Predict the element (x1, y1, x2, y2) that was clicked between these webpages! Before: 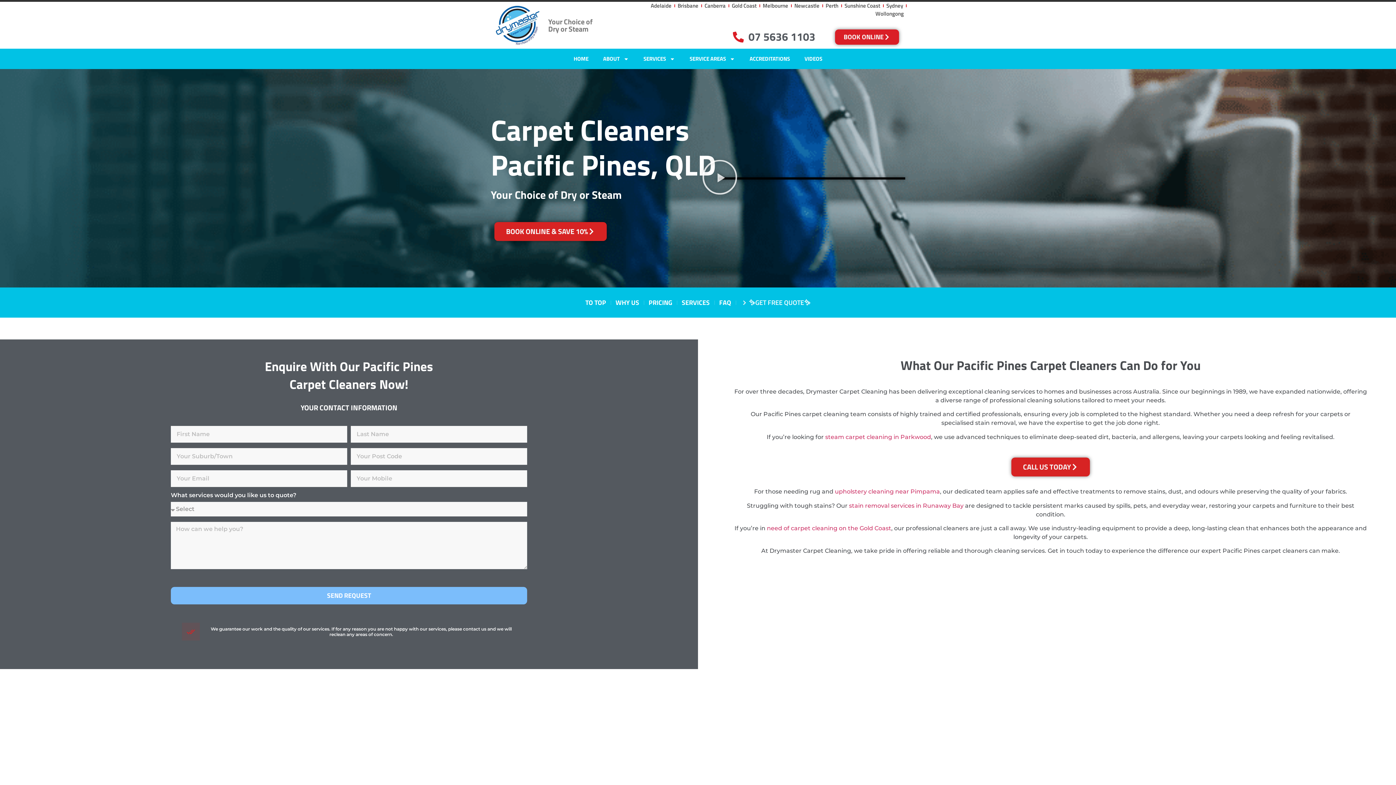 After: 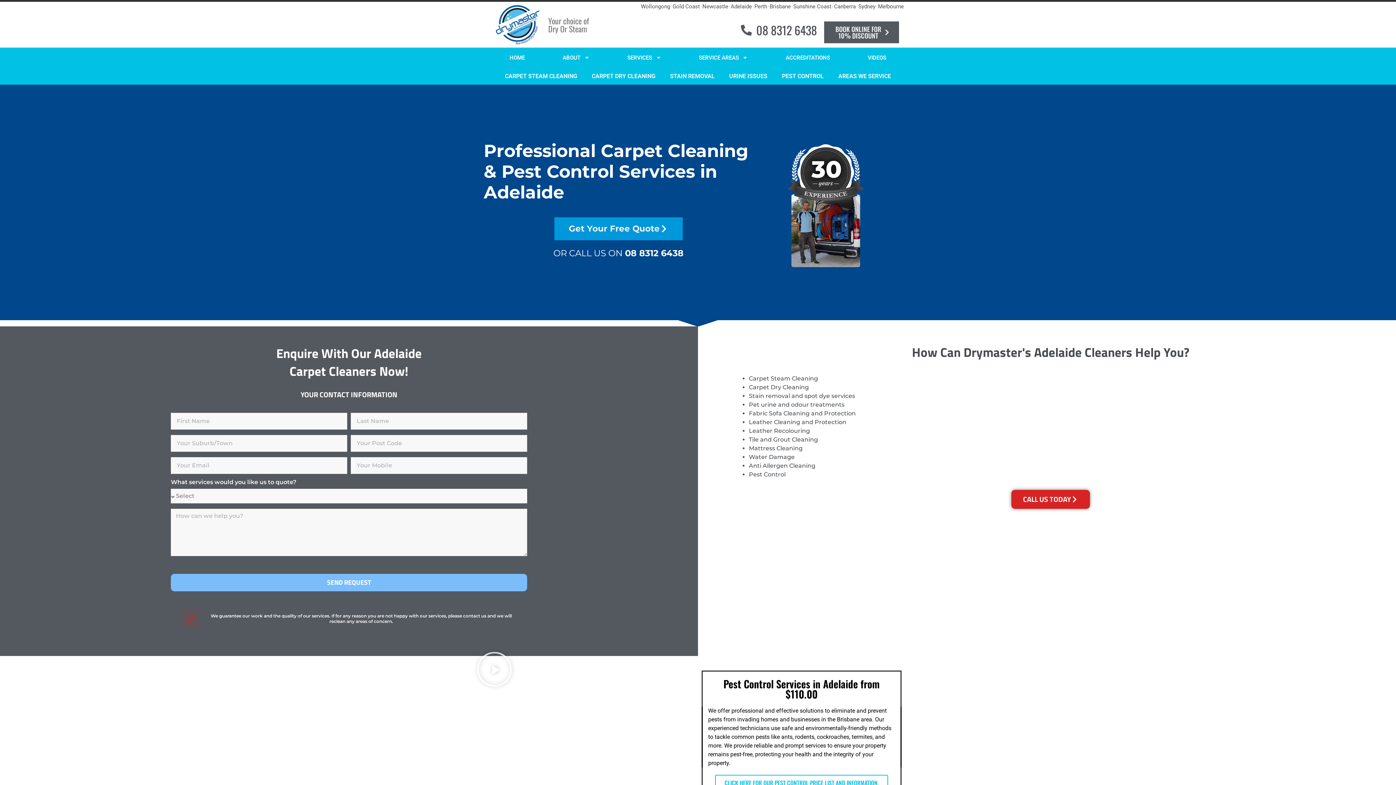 Action: bbox: (650, 1, 671, 9) label: Adelaide